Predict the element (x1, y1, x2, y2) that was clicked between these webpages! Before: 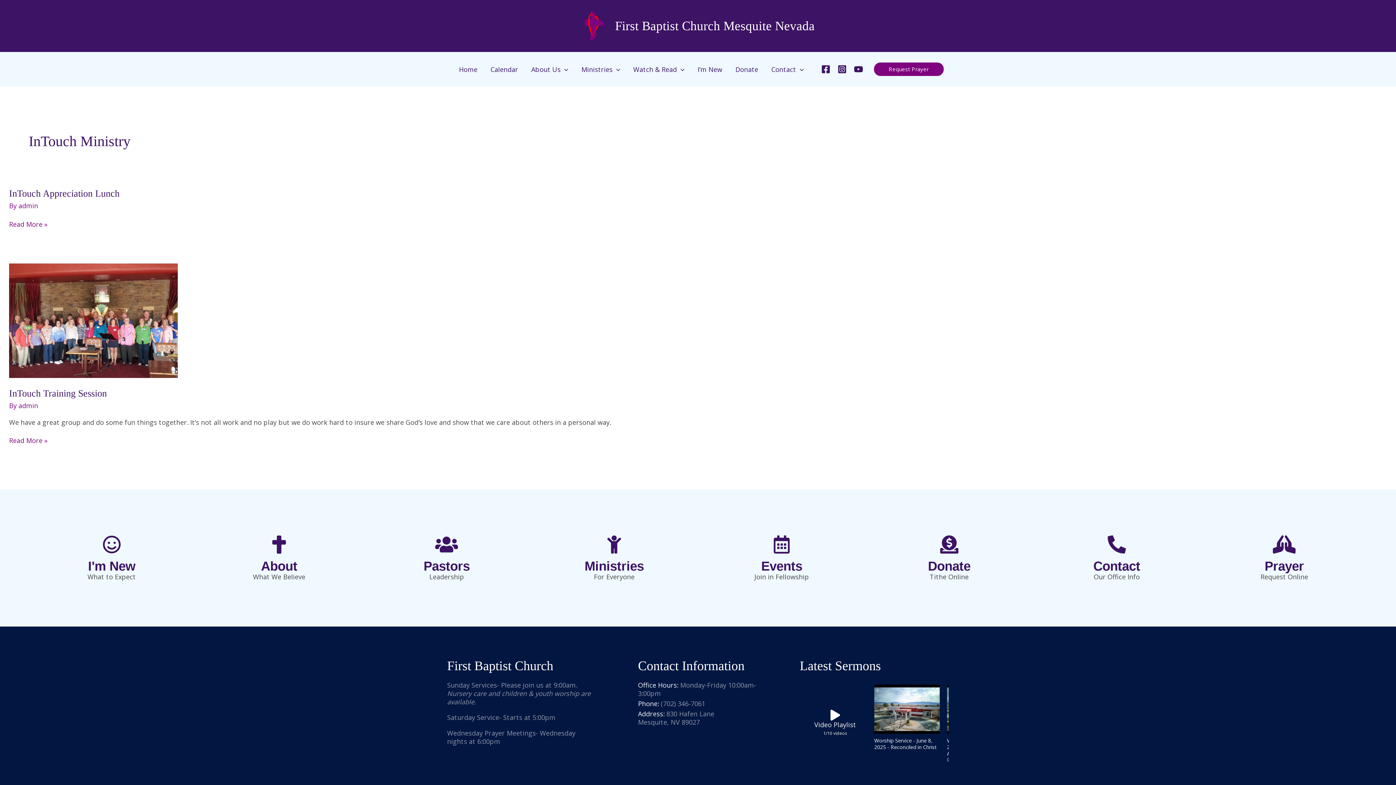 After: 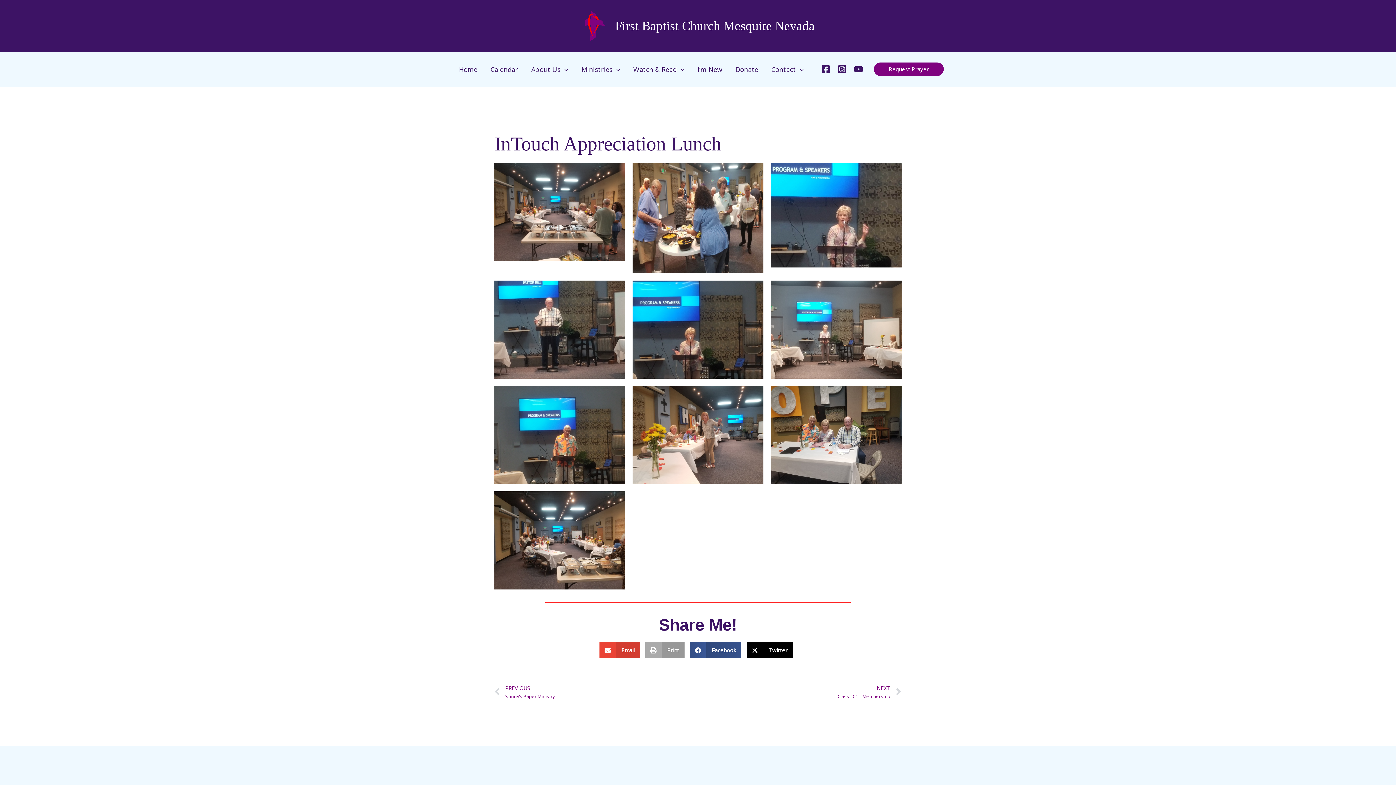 Action: label: InTouch Appreciation Lunch
Read More » bbox: (9, 220, 47, 228)